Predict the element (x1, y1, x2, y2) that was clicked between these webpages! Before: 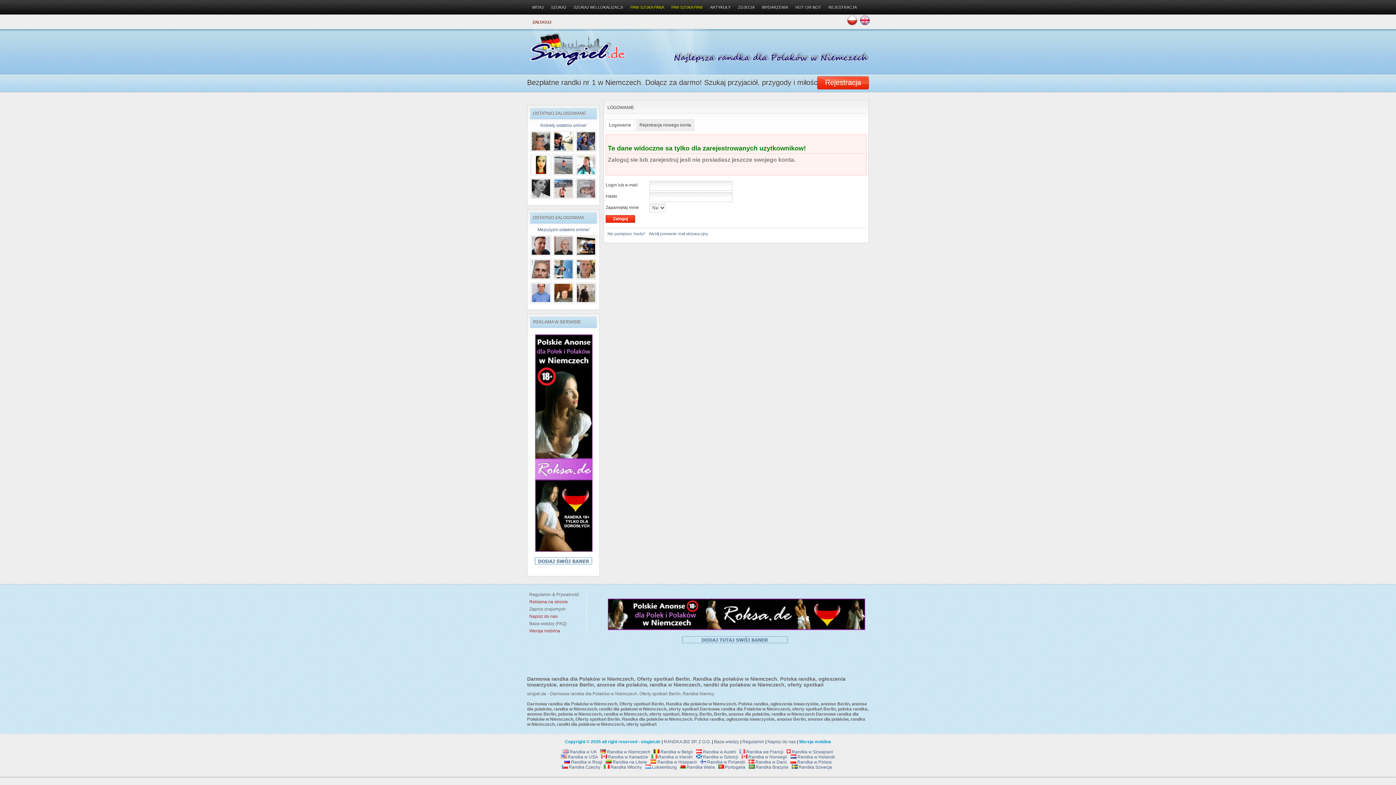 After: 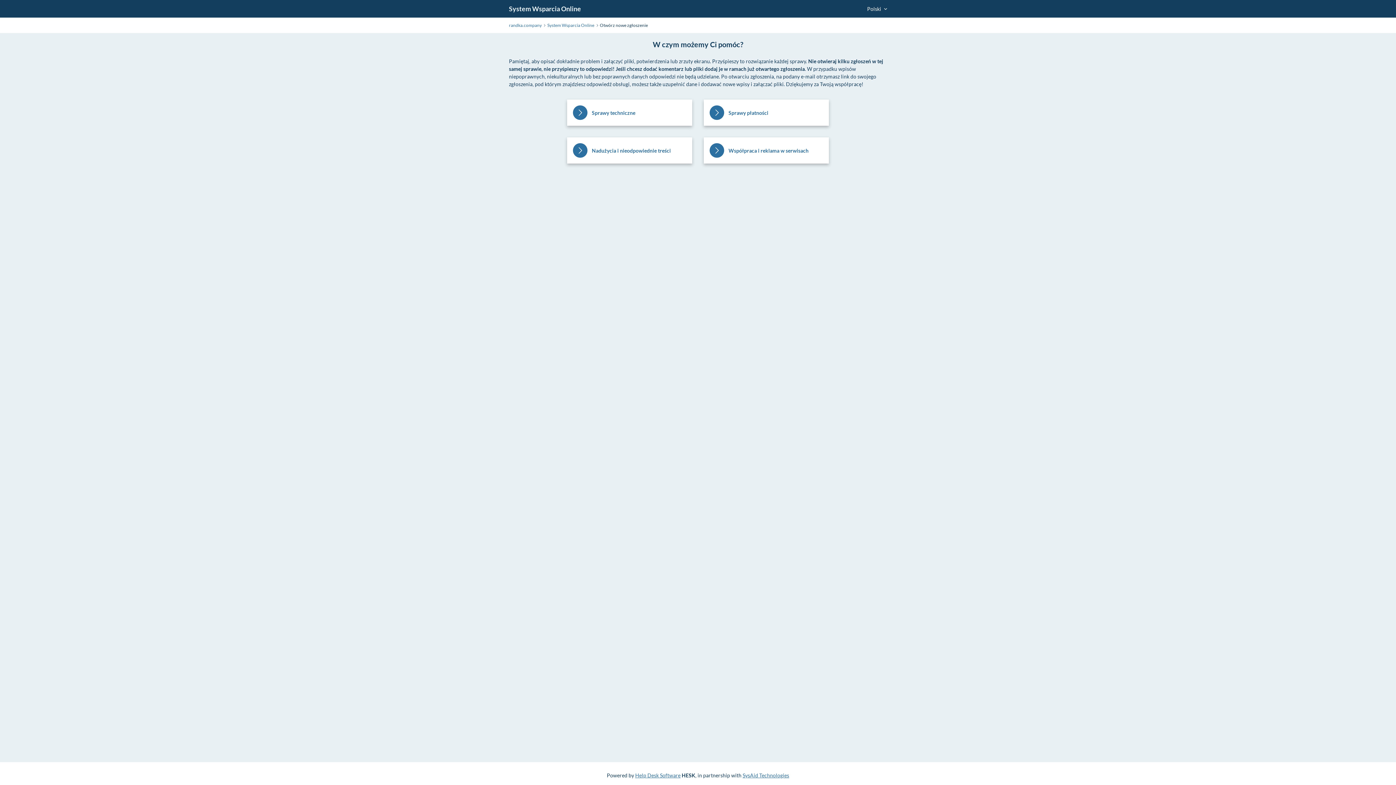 Action: bbox: (529, 606, 565, 612) label: Zapros znajomych